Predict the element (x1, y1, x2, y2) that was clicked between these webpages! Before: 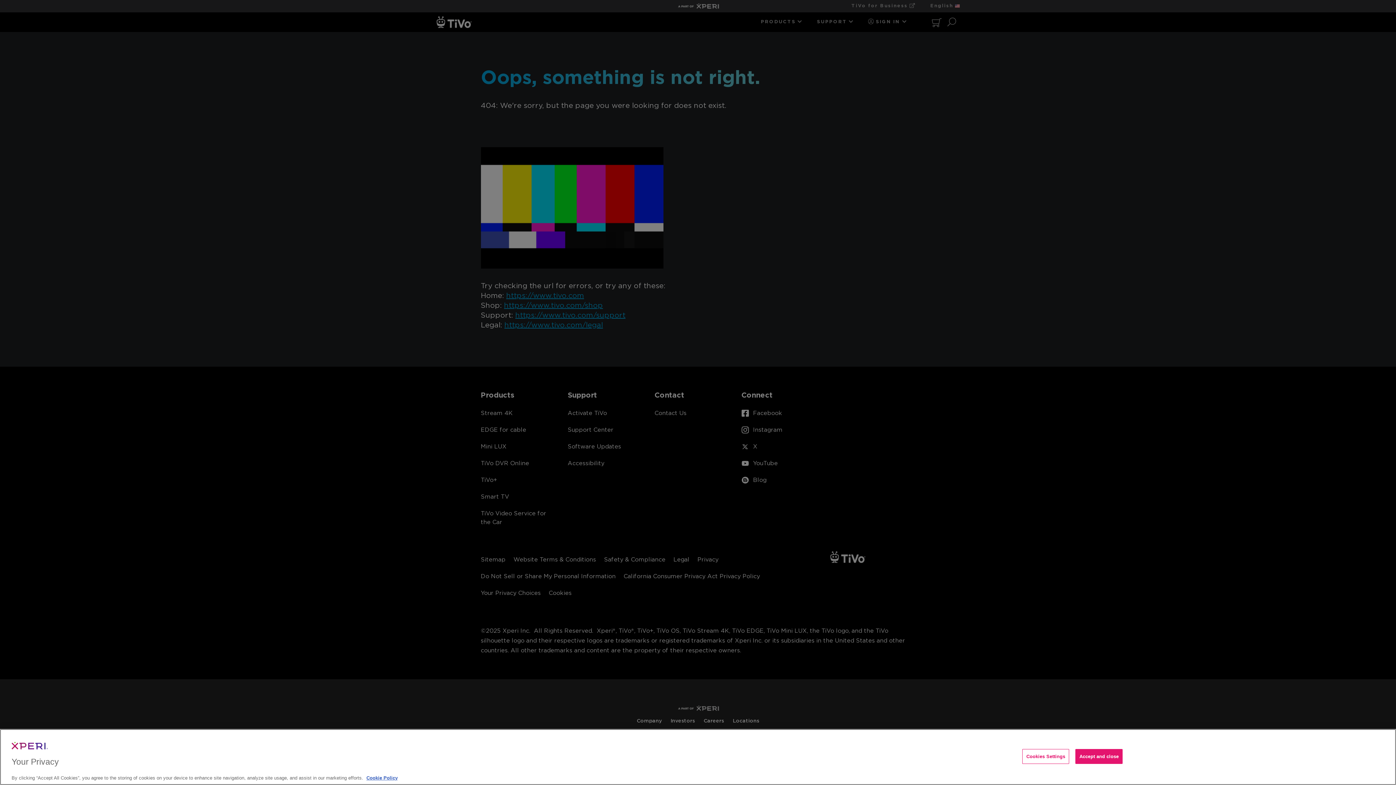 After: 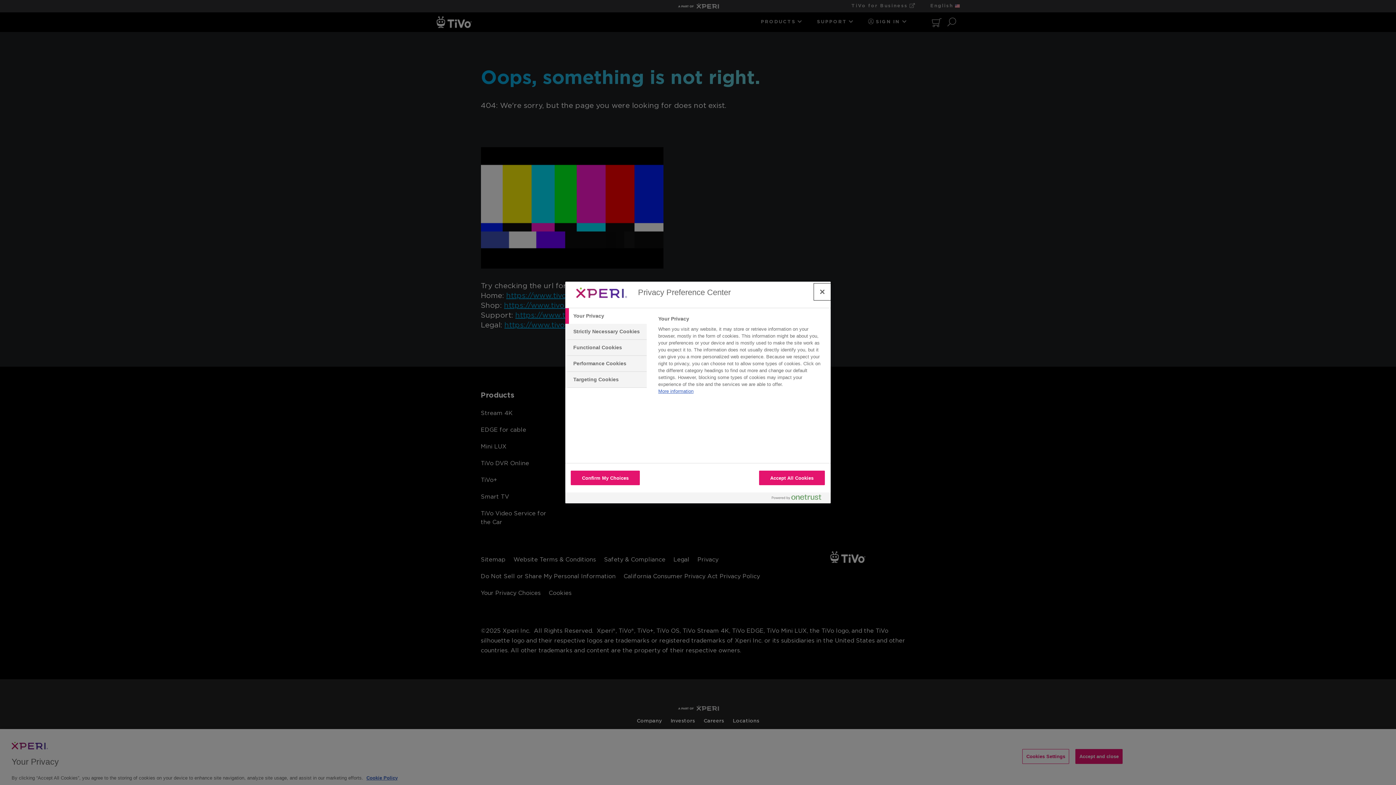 Action: label: Cookies Settings bbox: (1022, 749, 1069, 764)